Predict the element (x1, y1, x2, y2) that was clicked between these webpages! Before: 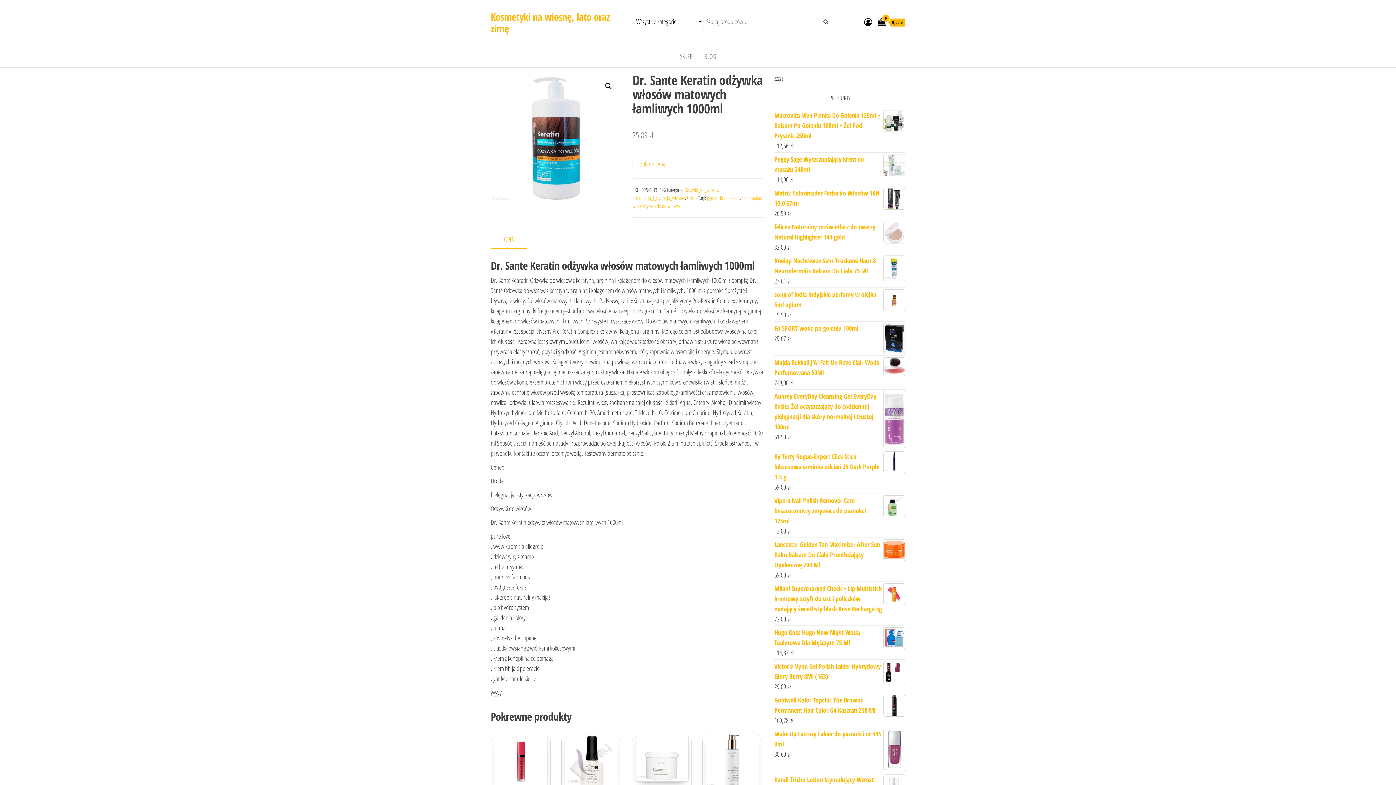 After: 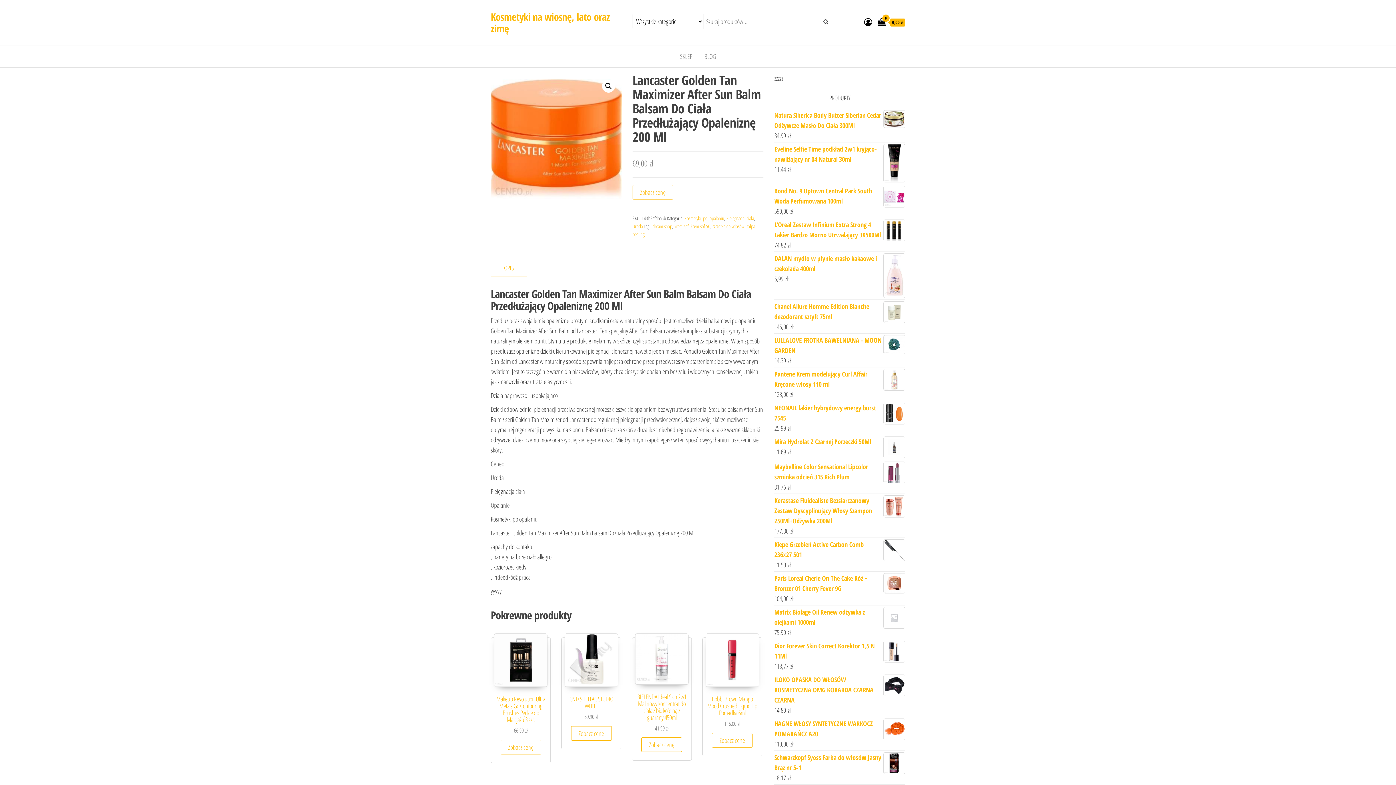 Action: label: Lancaster Golden Tan Maximizer After Sun Balm Balsam Do Ciała Przedłużający Opaleniznę 200 Ml bbox: (774, 539, 905, 570)